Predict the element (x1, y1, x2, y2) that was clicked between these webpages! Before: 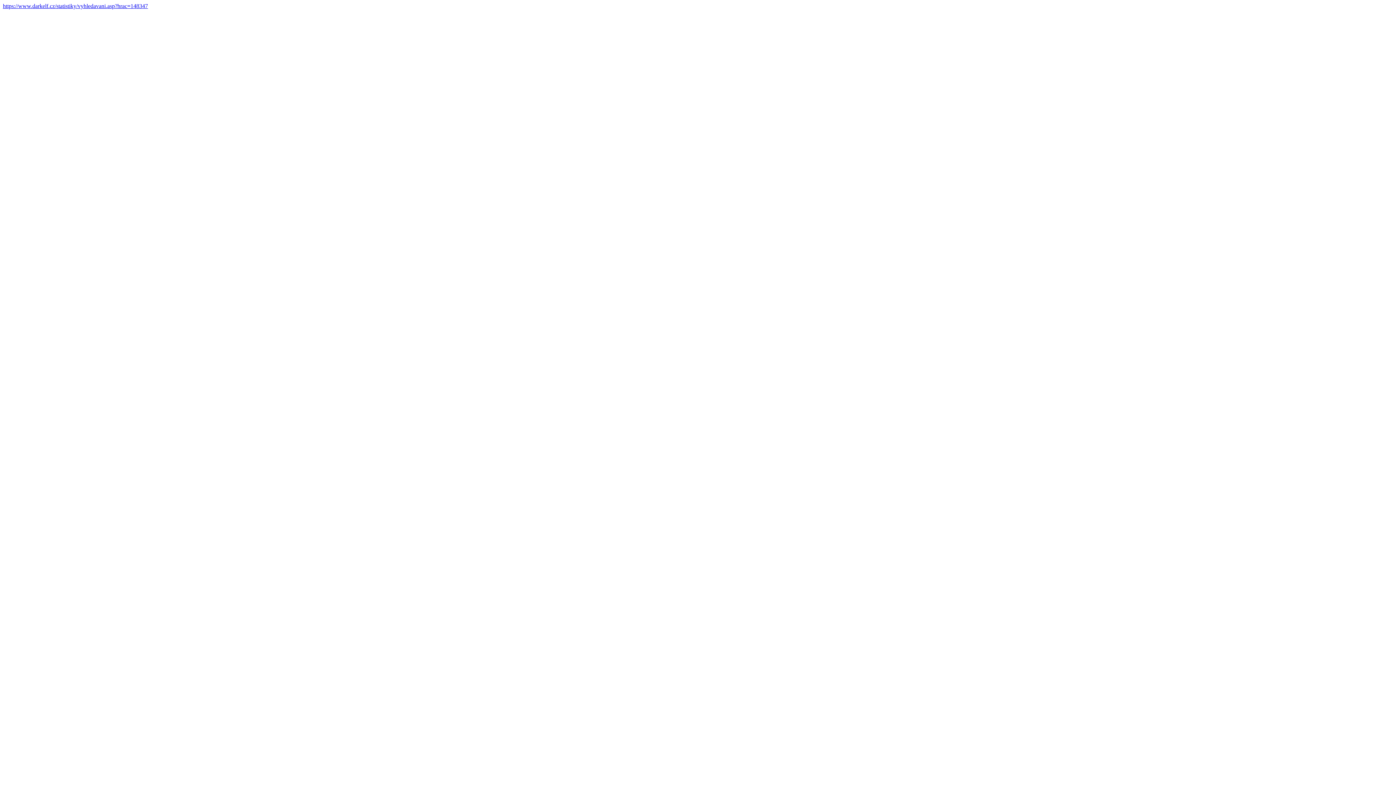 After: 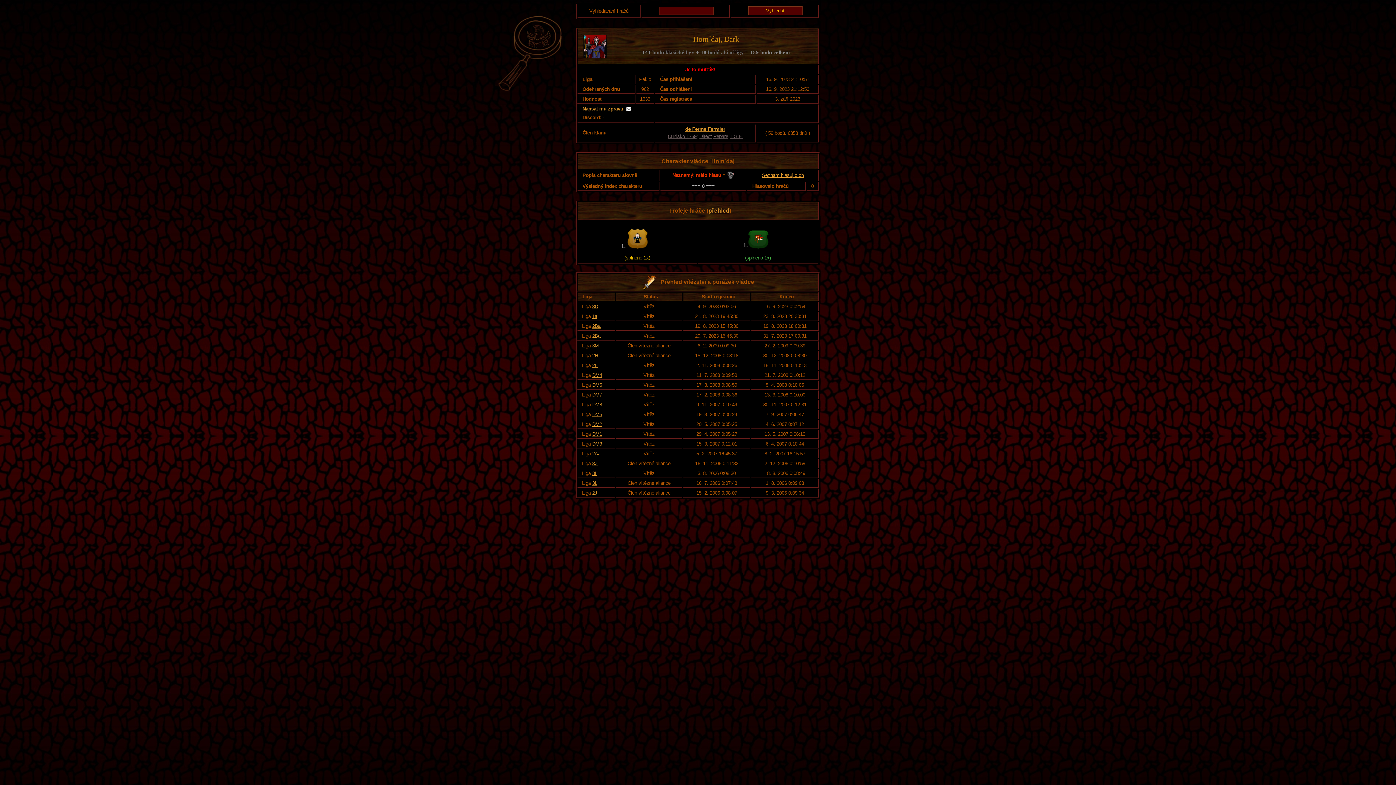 Action: label: https://www.darkelf.cz/statistiky/vyhledavani.asp?hrac=148347 bbox: (2, 2, 148, 9)